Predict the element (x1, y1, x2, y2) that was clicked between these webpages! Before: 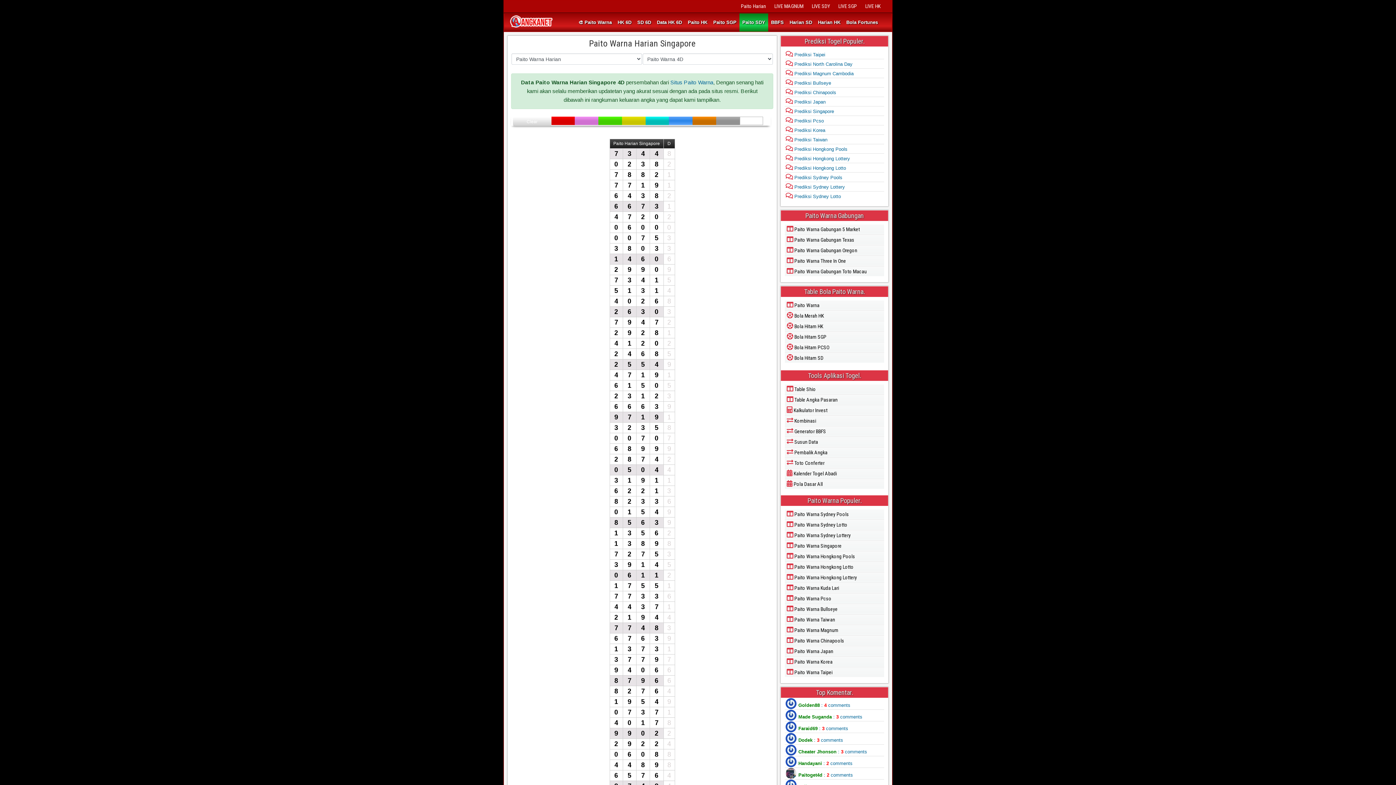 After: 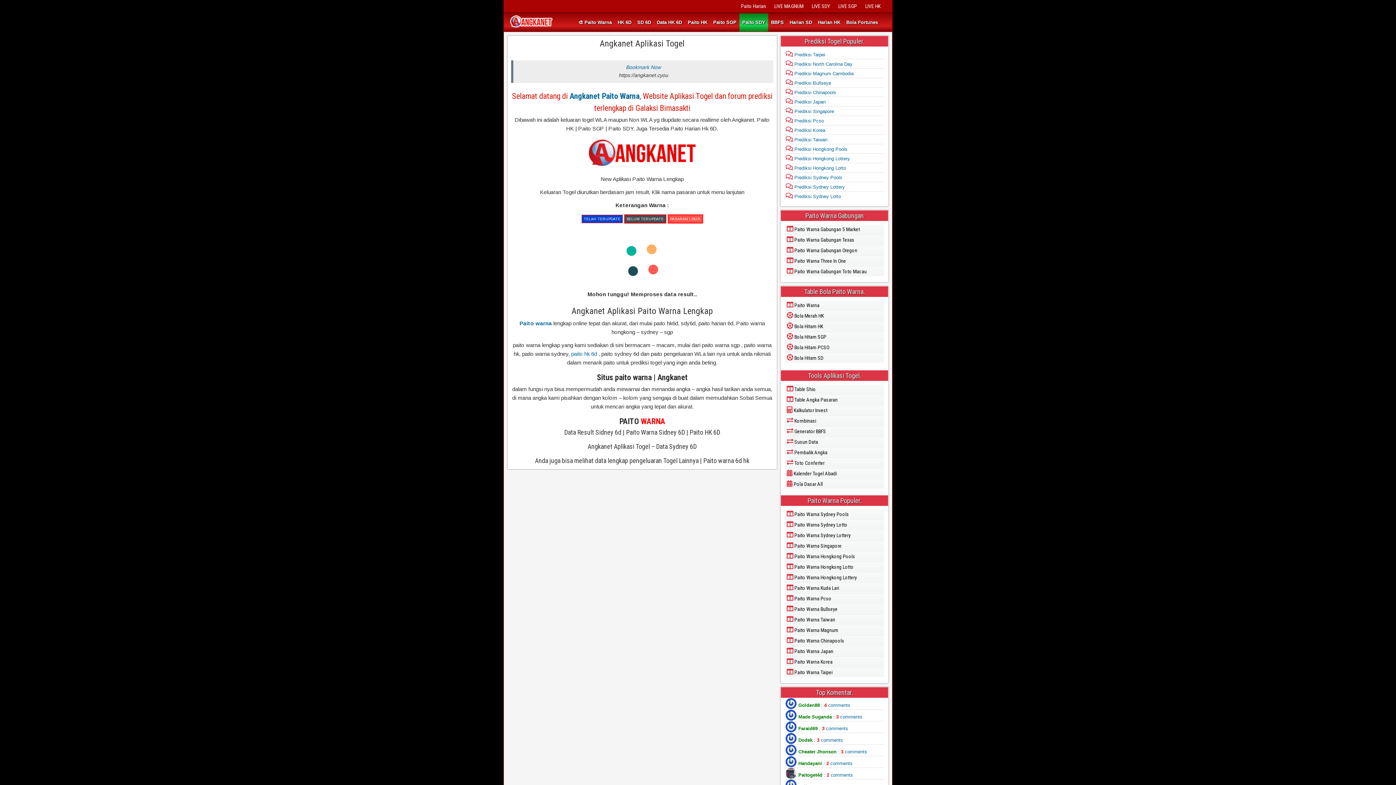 Action: label:  Paito Warna Gabungan Texas bbox: (785, 235, 884, 244)